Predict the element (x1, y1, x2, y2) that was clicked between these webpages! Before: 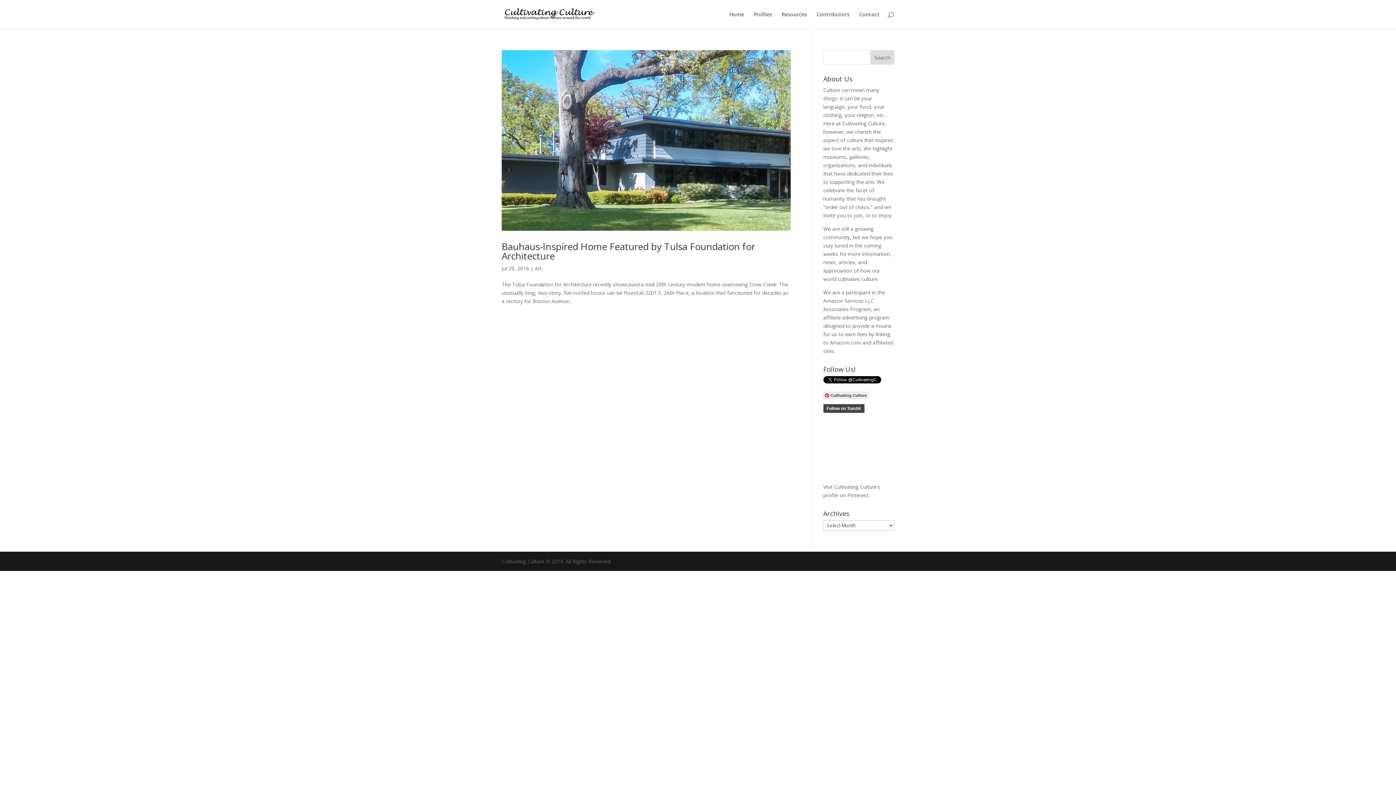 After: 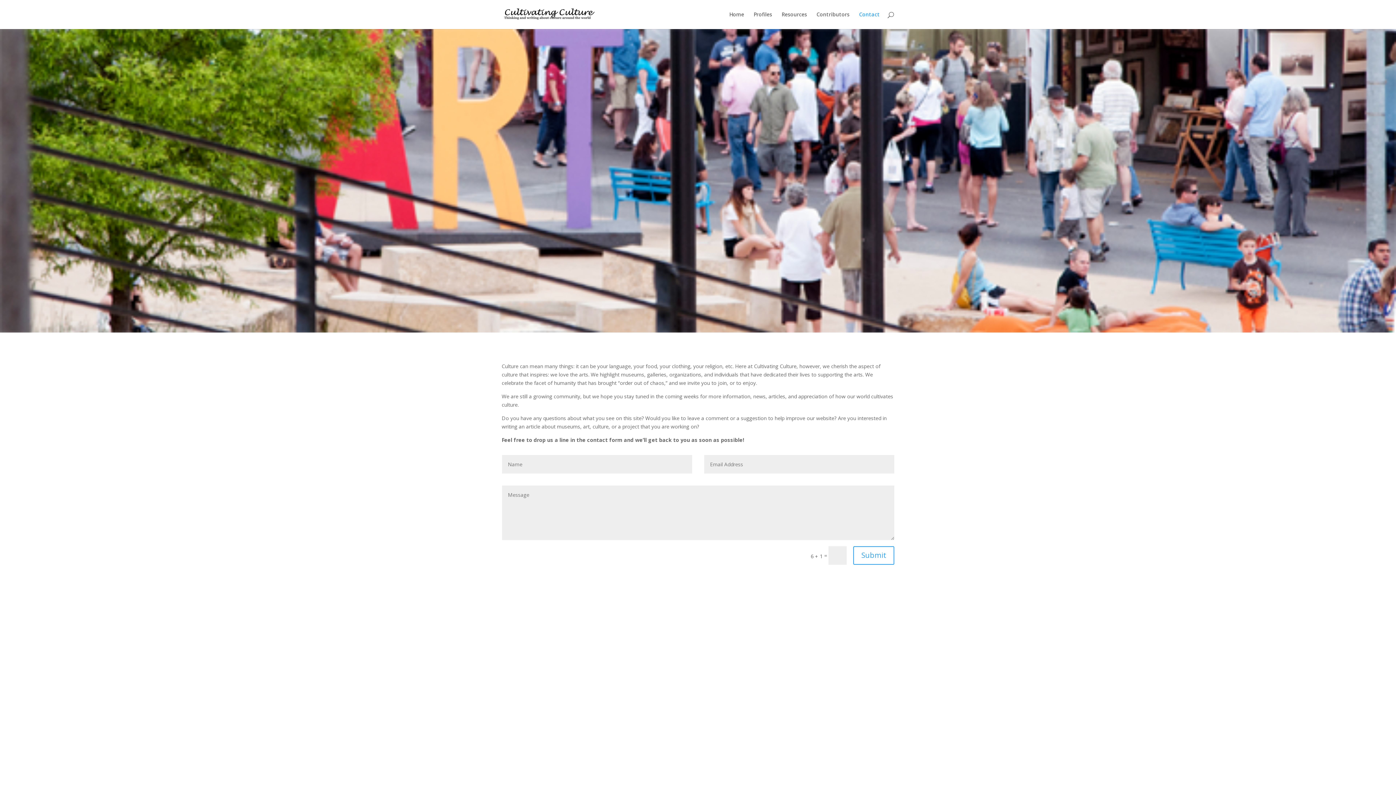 Action: label: Contact bbox: (859, 12, 880, 29)